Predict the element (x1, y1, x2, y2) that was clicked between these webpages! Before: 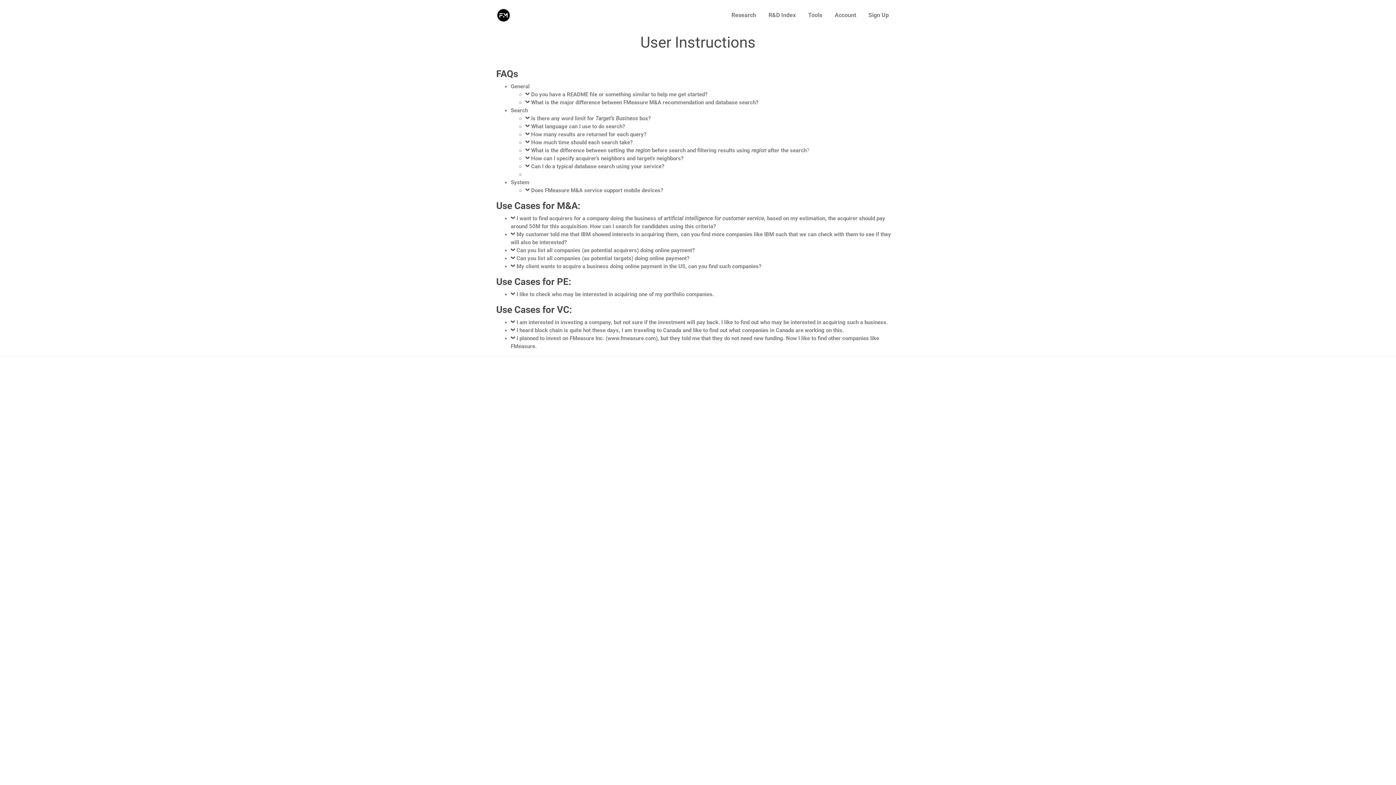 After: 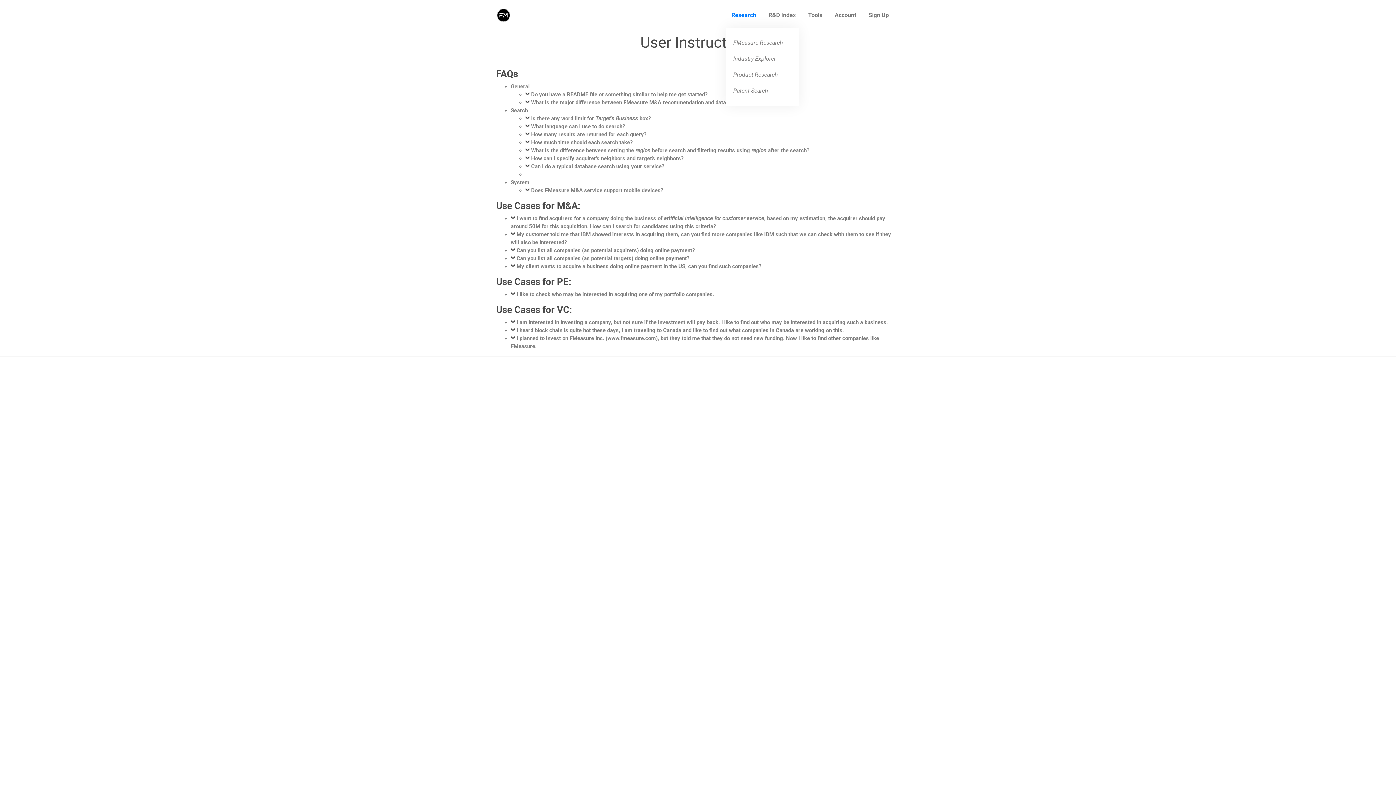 Action: bbox: (726, 0, 761, 30) label: Research